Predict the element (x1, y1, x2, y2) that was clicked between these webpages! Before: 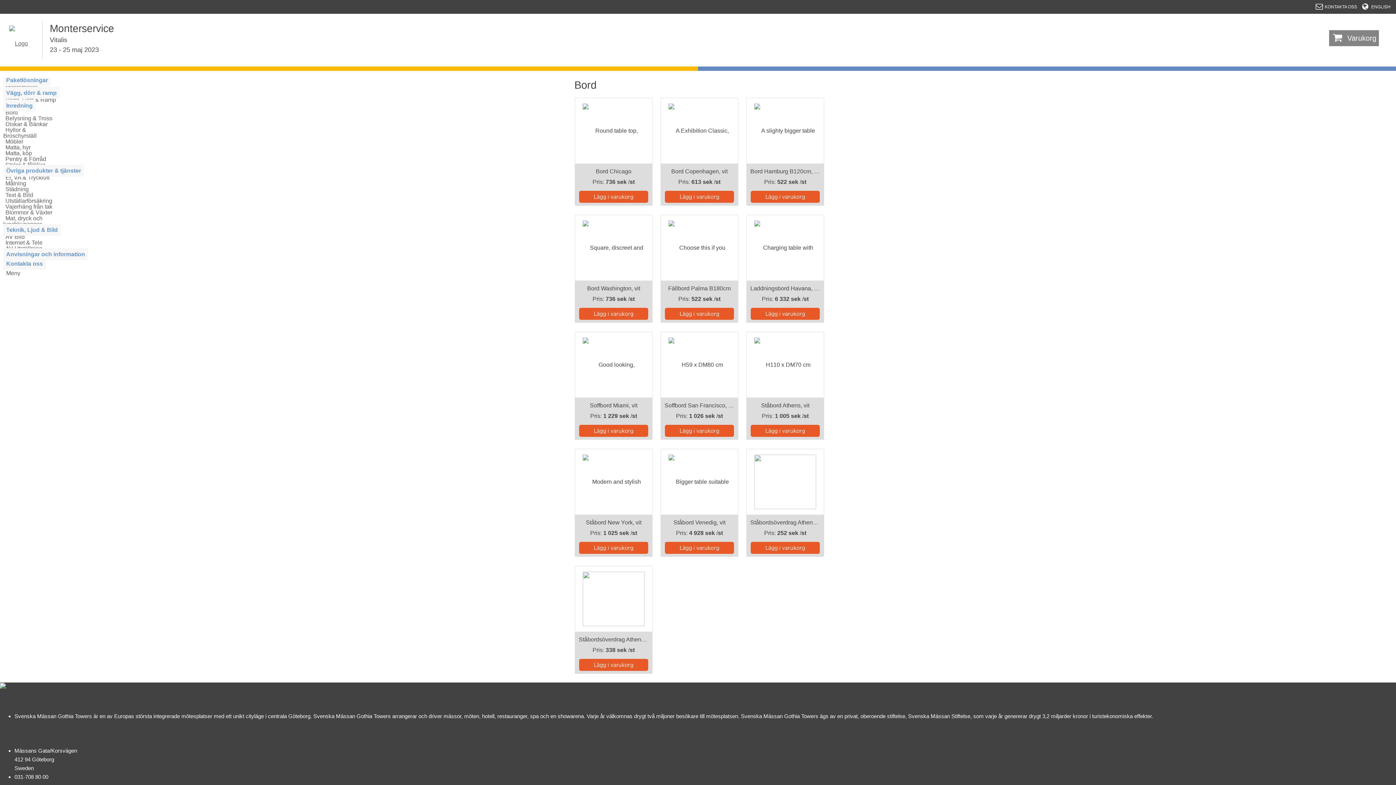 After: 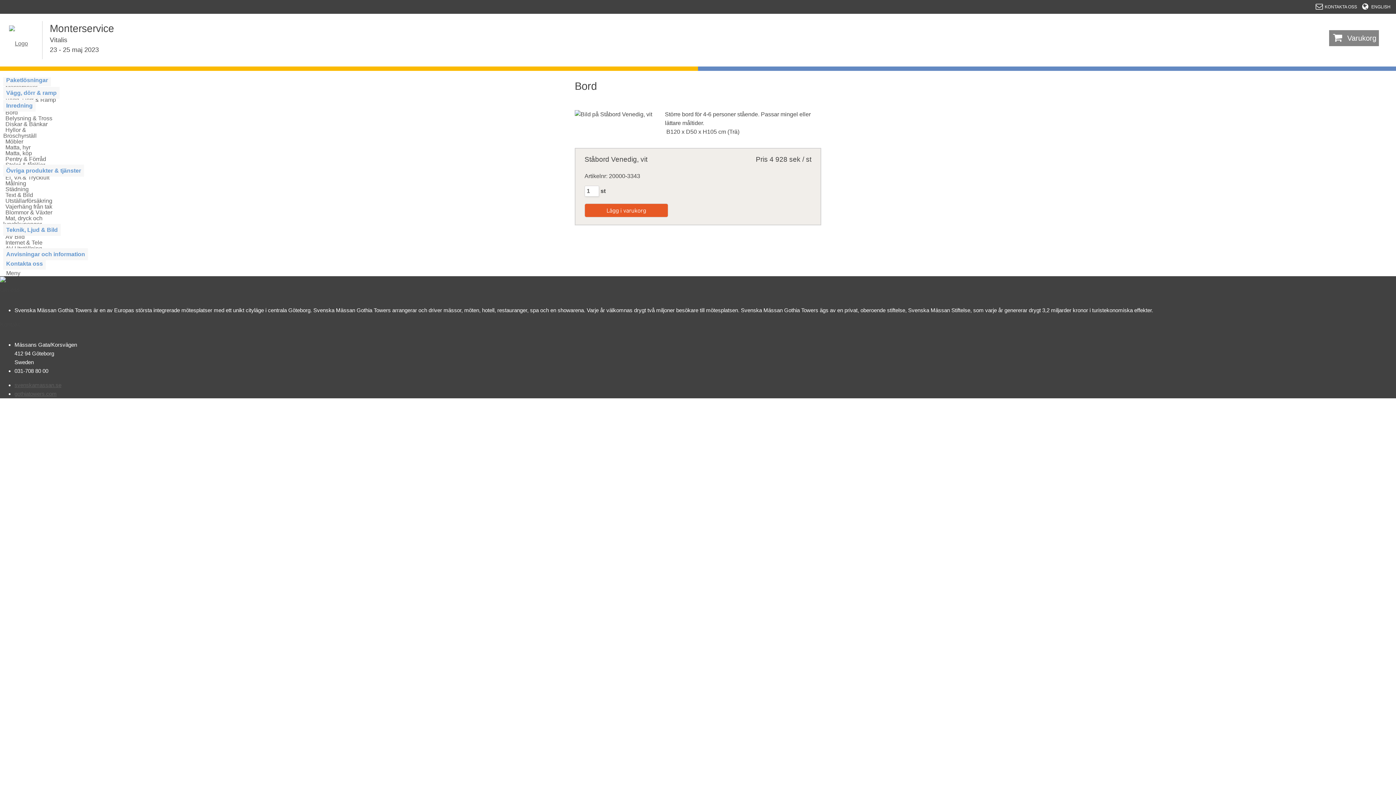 Action: label: Ståbord Venedig, vit
Pris: 4 928 sek /st bbox: (661, 449, 738, 538)